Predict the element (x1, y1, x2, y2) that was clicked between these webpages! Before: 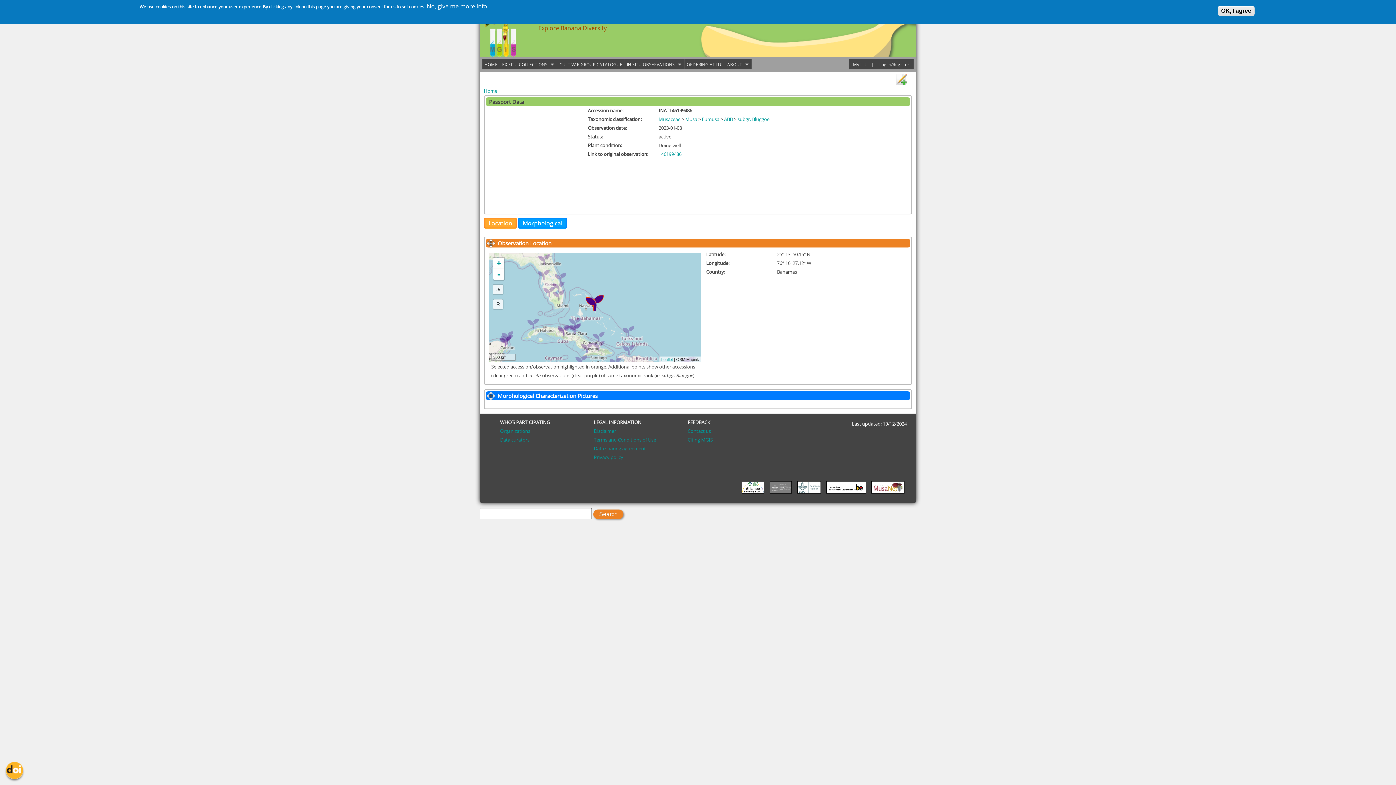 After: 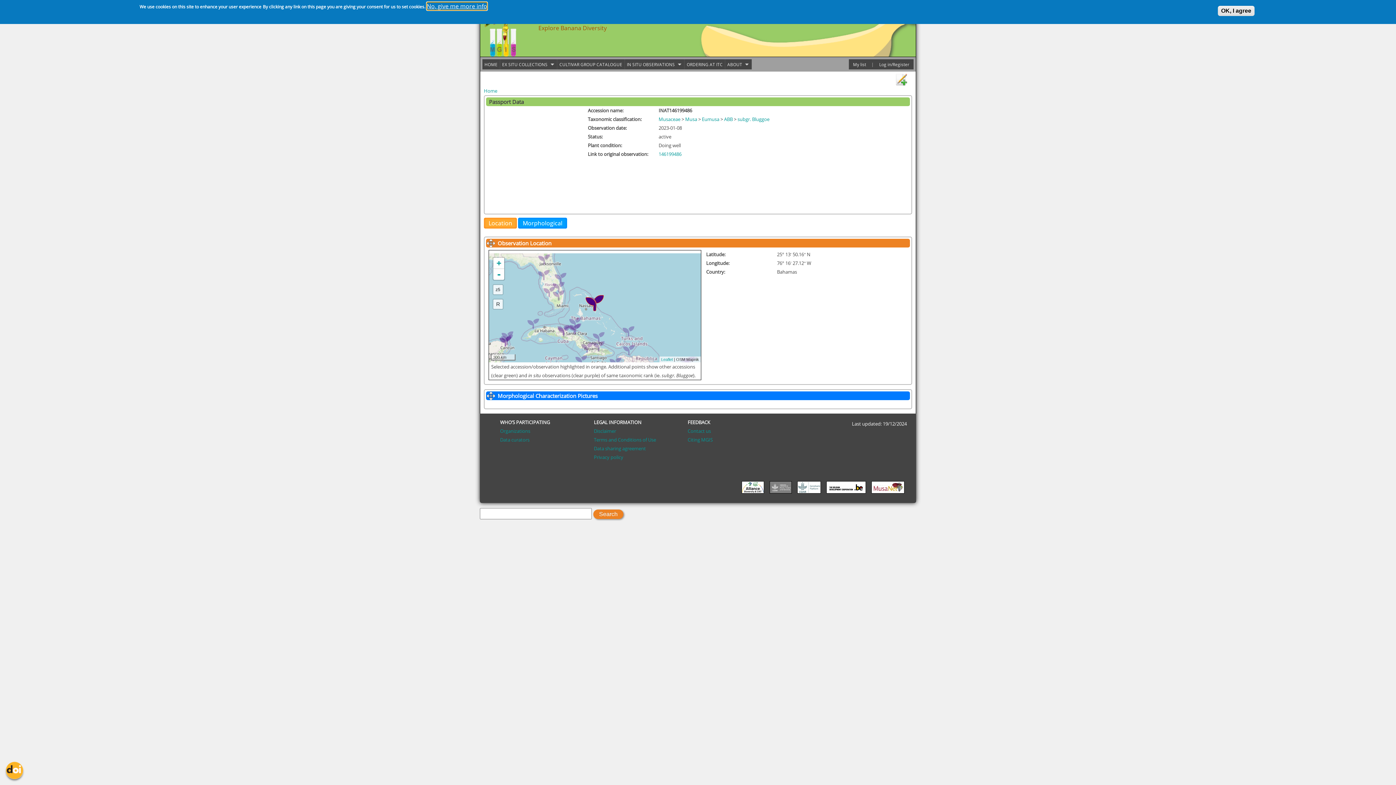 Action: label: No, give me more info bbox: (426, 2, 487, 10)